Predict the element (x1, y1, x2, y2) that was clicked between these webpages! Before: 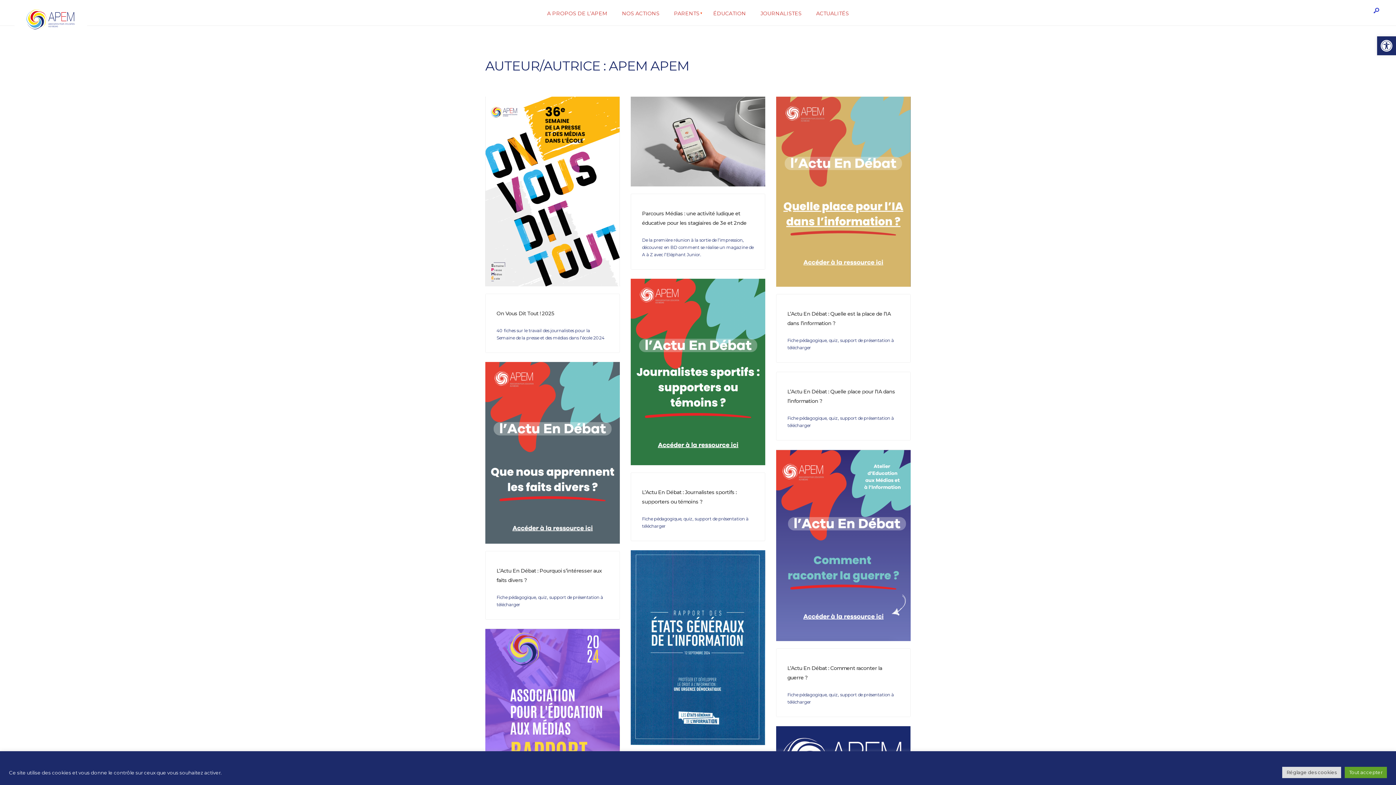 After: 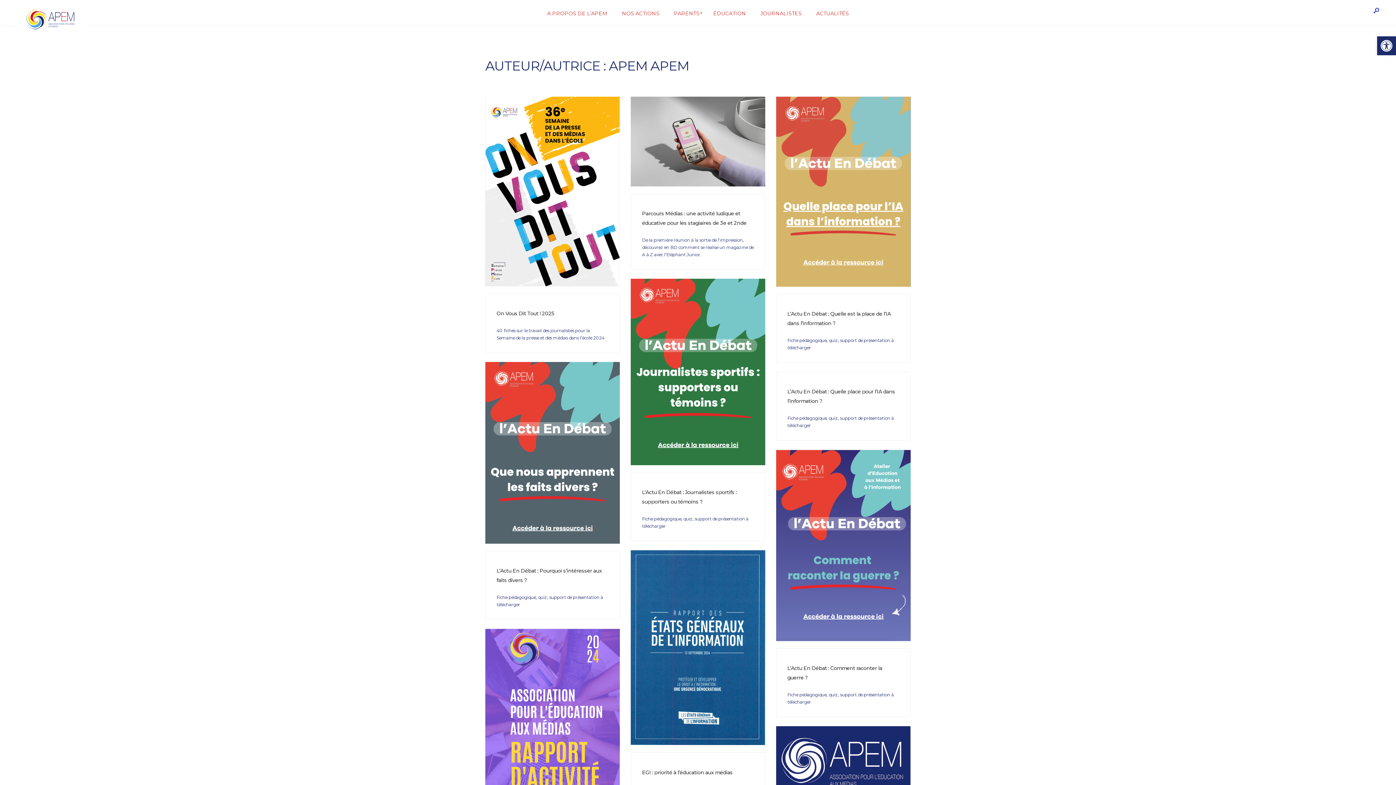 Action: label: Tout accepter bbox: (1345, 767, 1387, 778)